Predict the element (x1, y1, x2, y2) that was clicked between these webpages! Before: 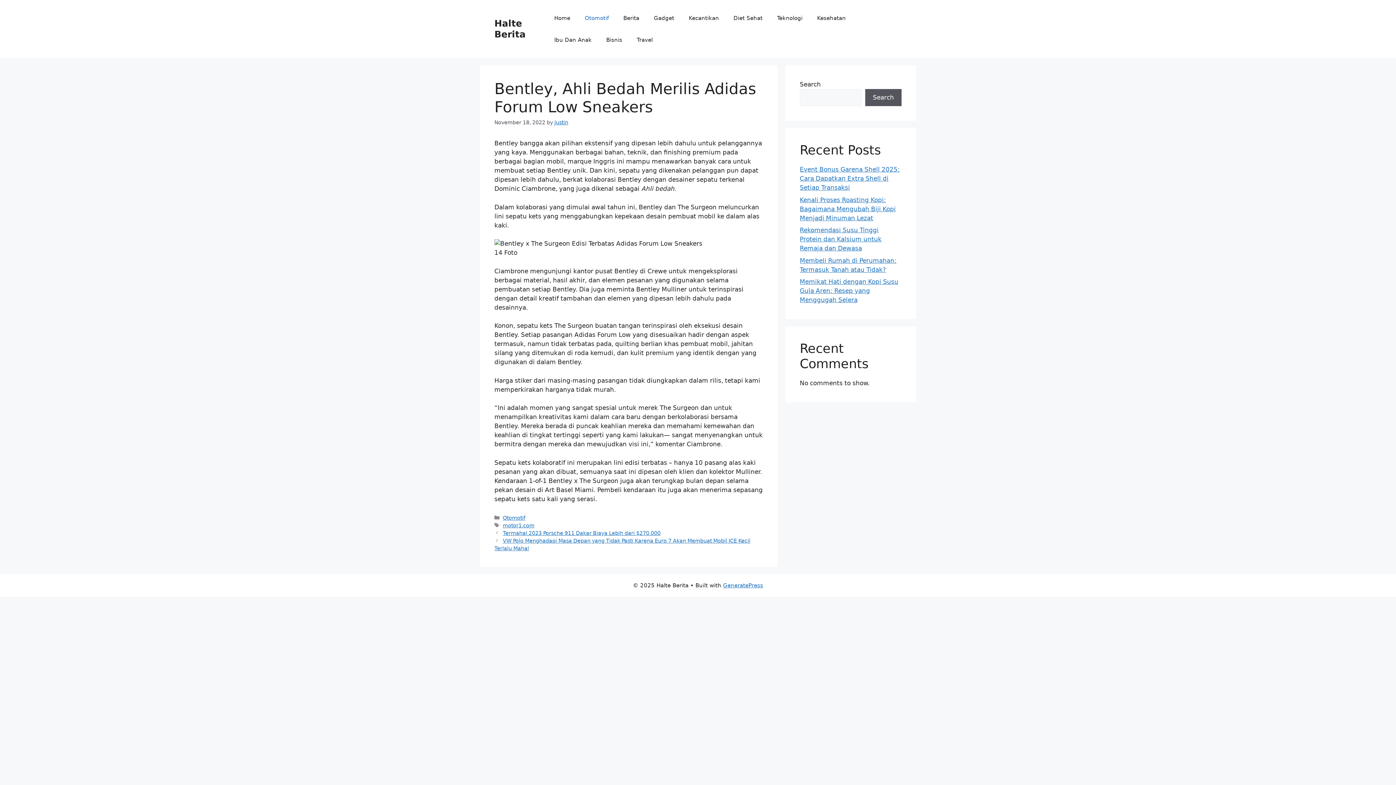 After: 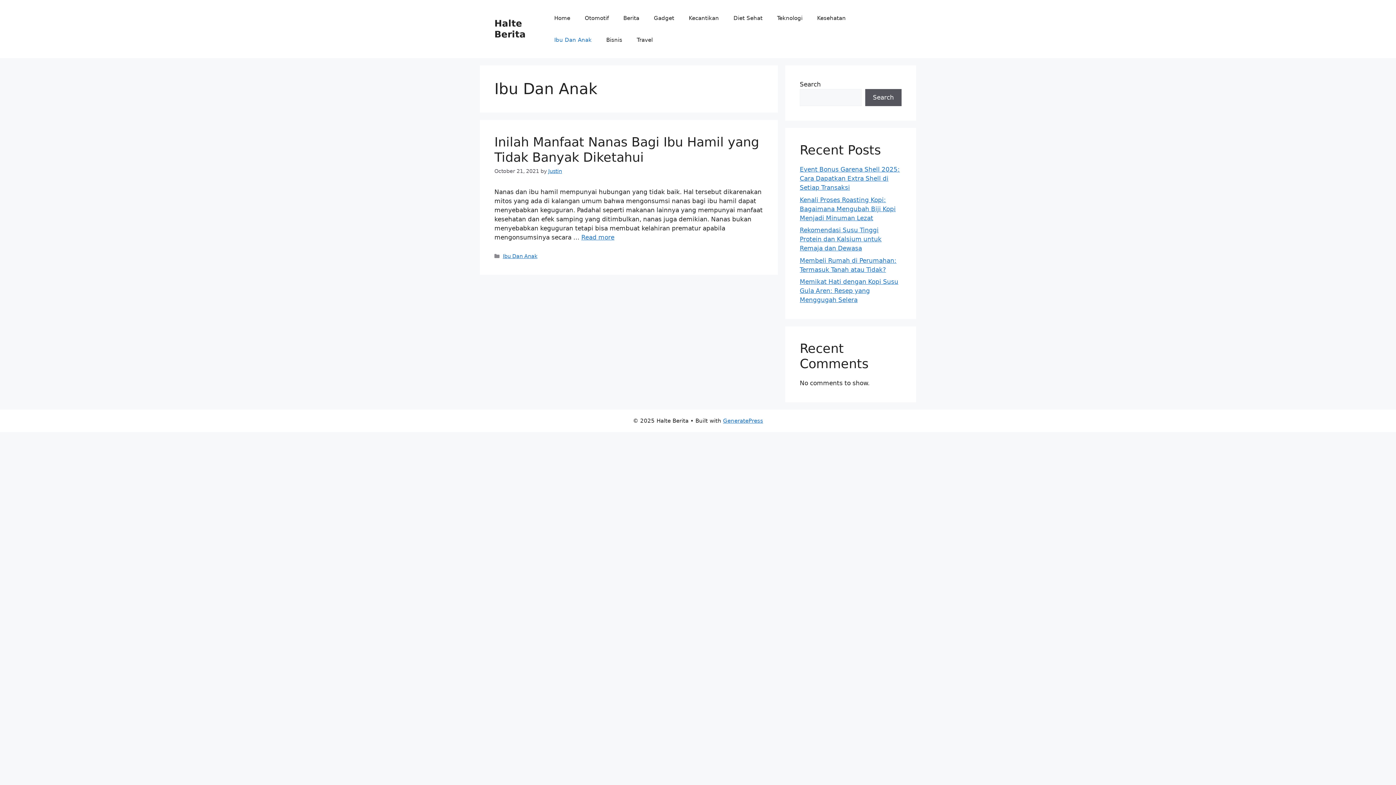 Action: label: Ibu Dan Anak bbox: (547, 29, 599, 50)